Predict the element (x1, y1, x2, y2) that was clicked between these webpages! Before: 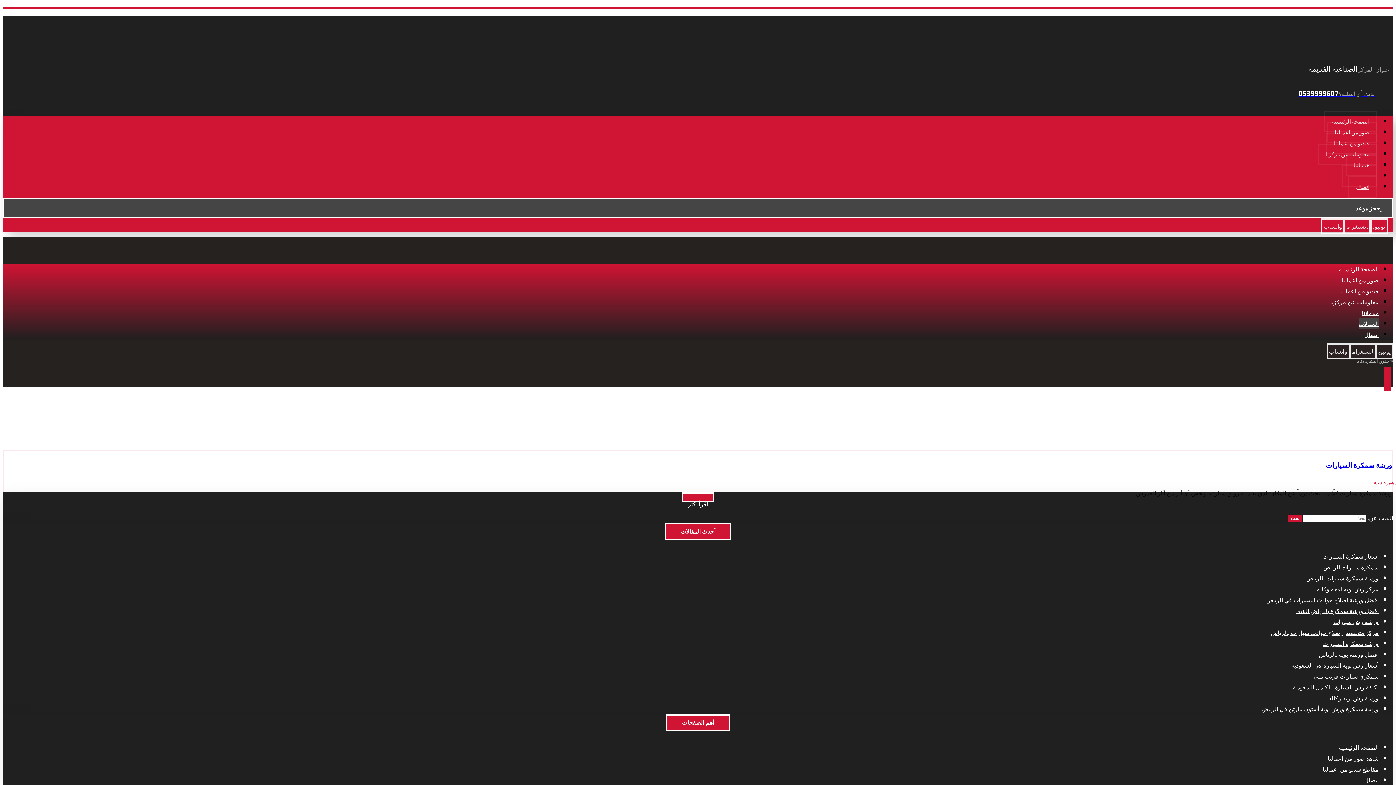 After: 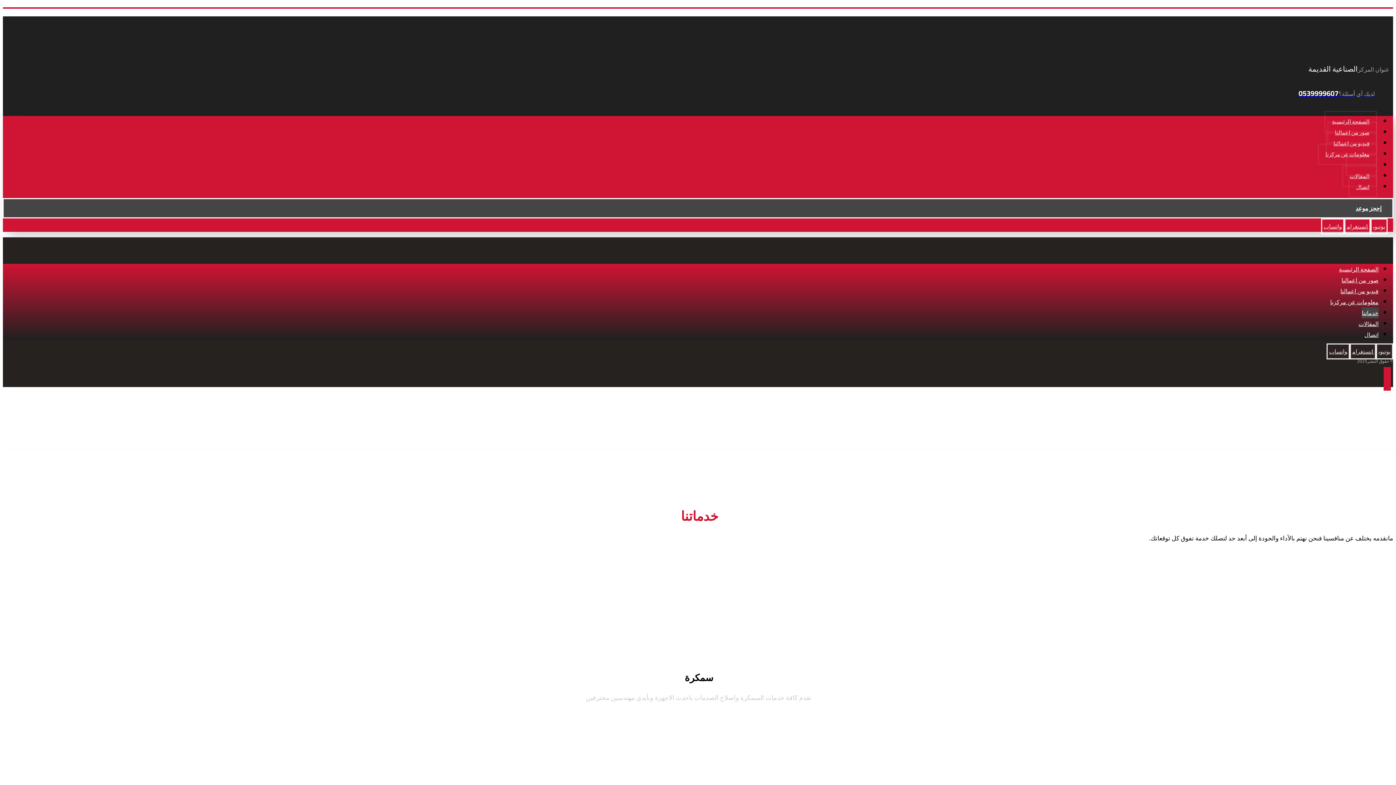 Action: bbox: (1362, 307, 1378, 318) label: خدماتنا